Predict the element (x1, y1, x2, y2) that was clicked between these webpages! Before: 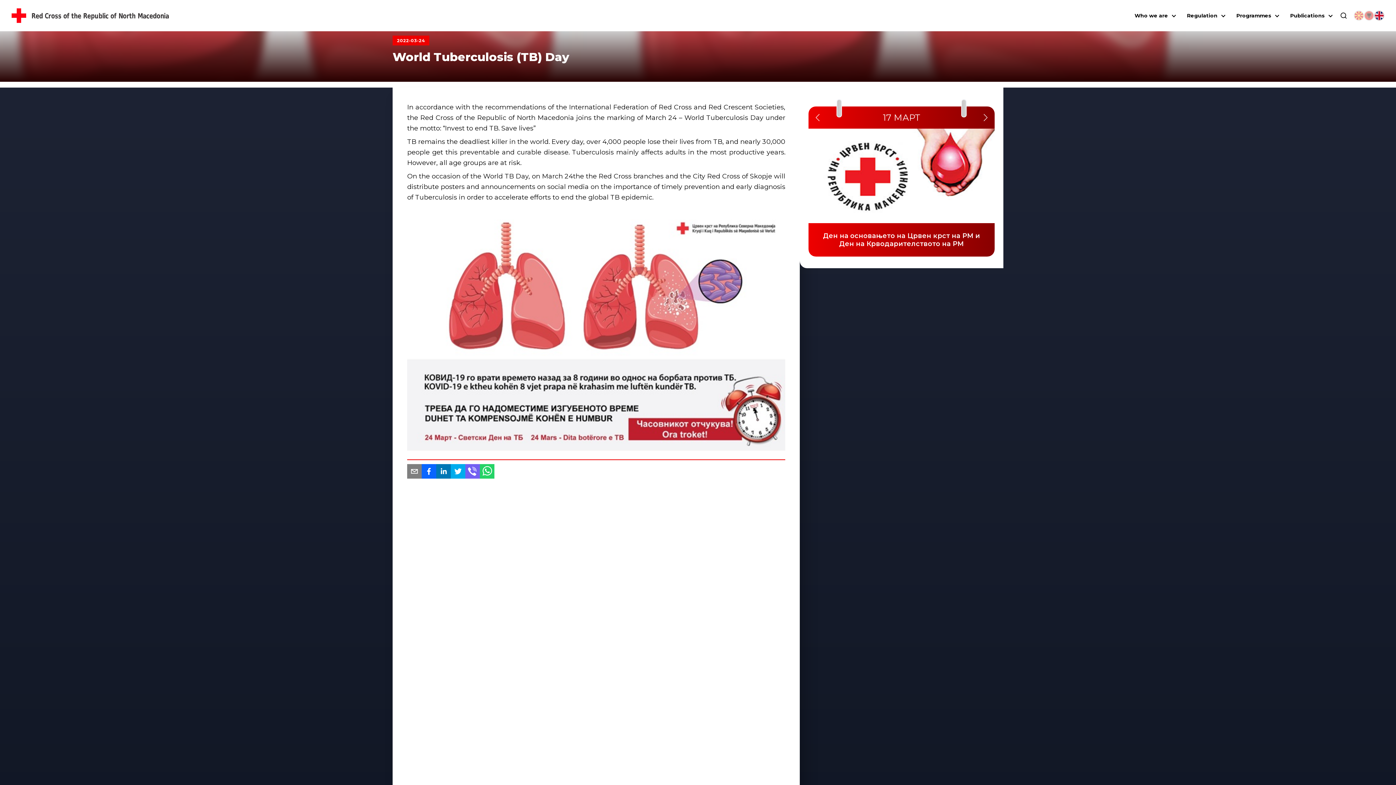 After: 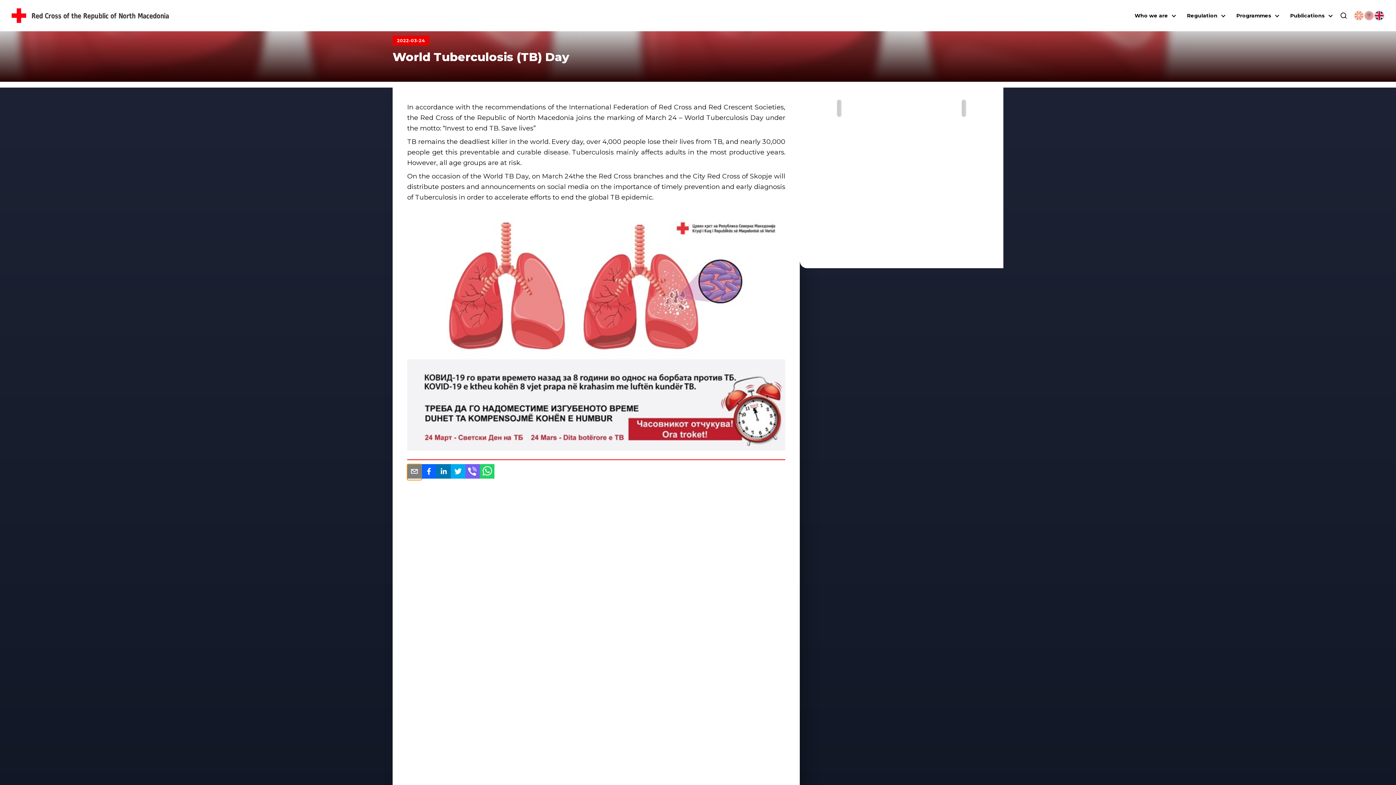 Action: bbox: (407, 464, 421, 480)